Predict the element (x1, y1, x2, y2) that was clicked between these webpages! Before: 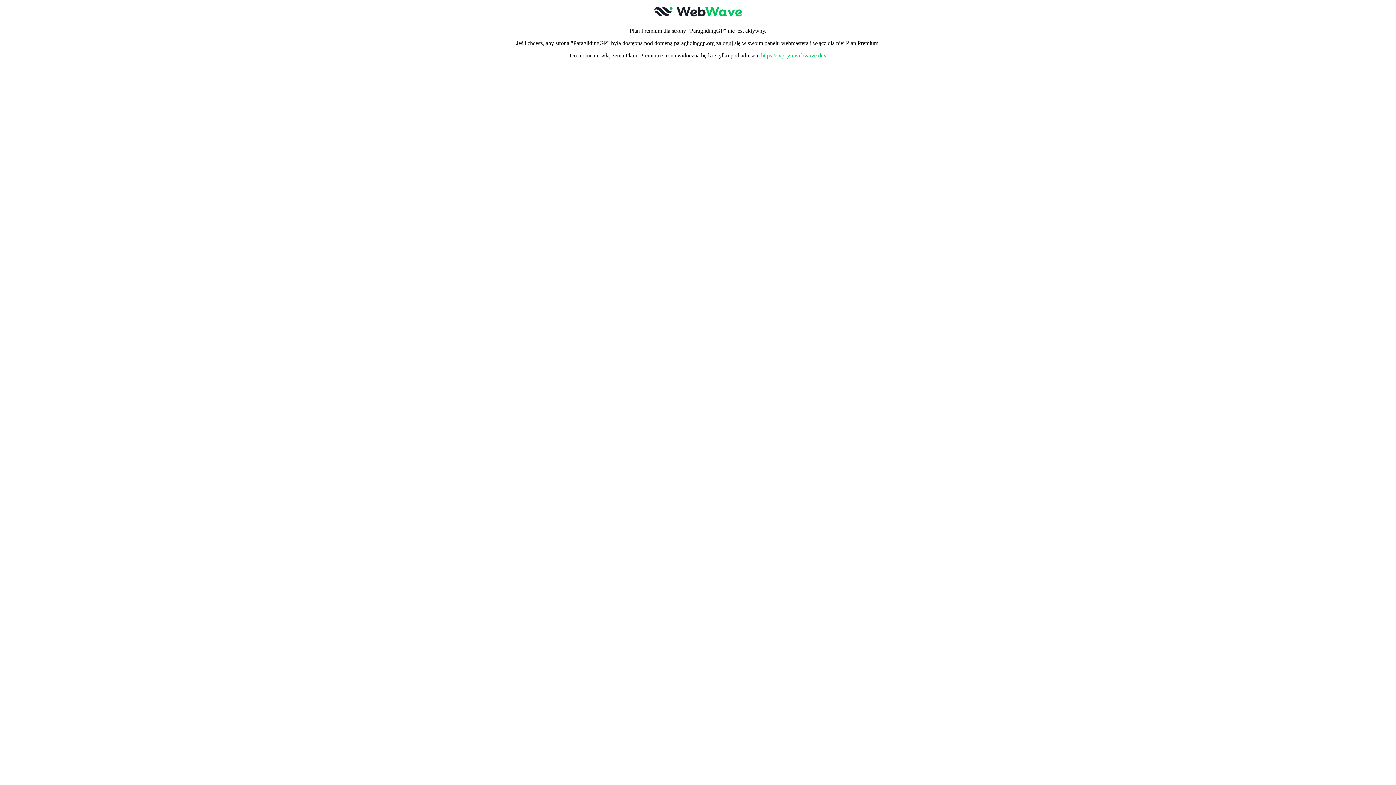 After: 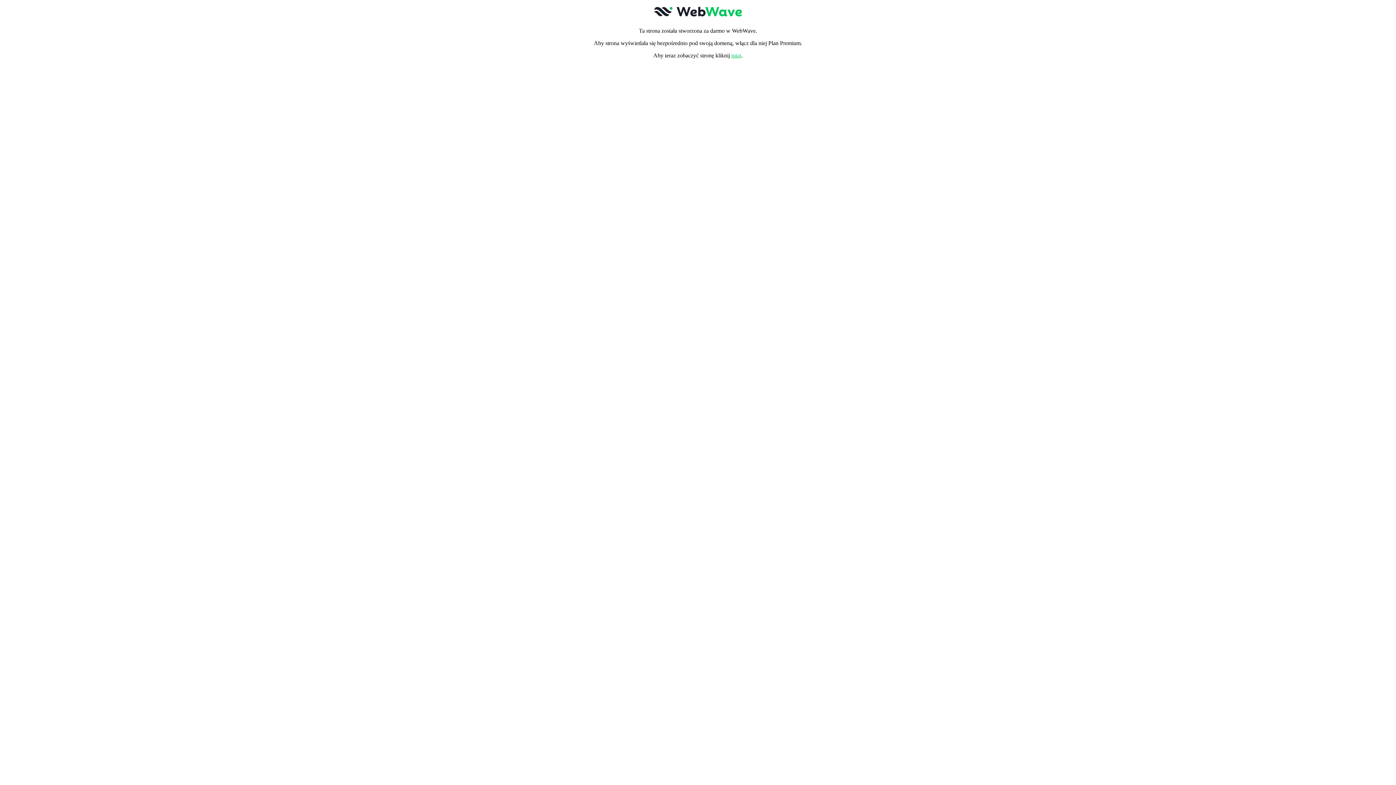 Action: label: https://svp1yn.webwave.dev bbox: (761, 52, 826, 58)